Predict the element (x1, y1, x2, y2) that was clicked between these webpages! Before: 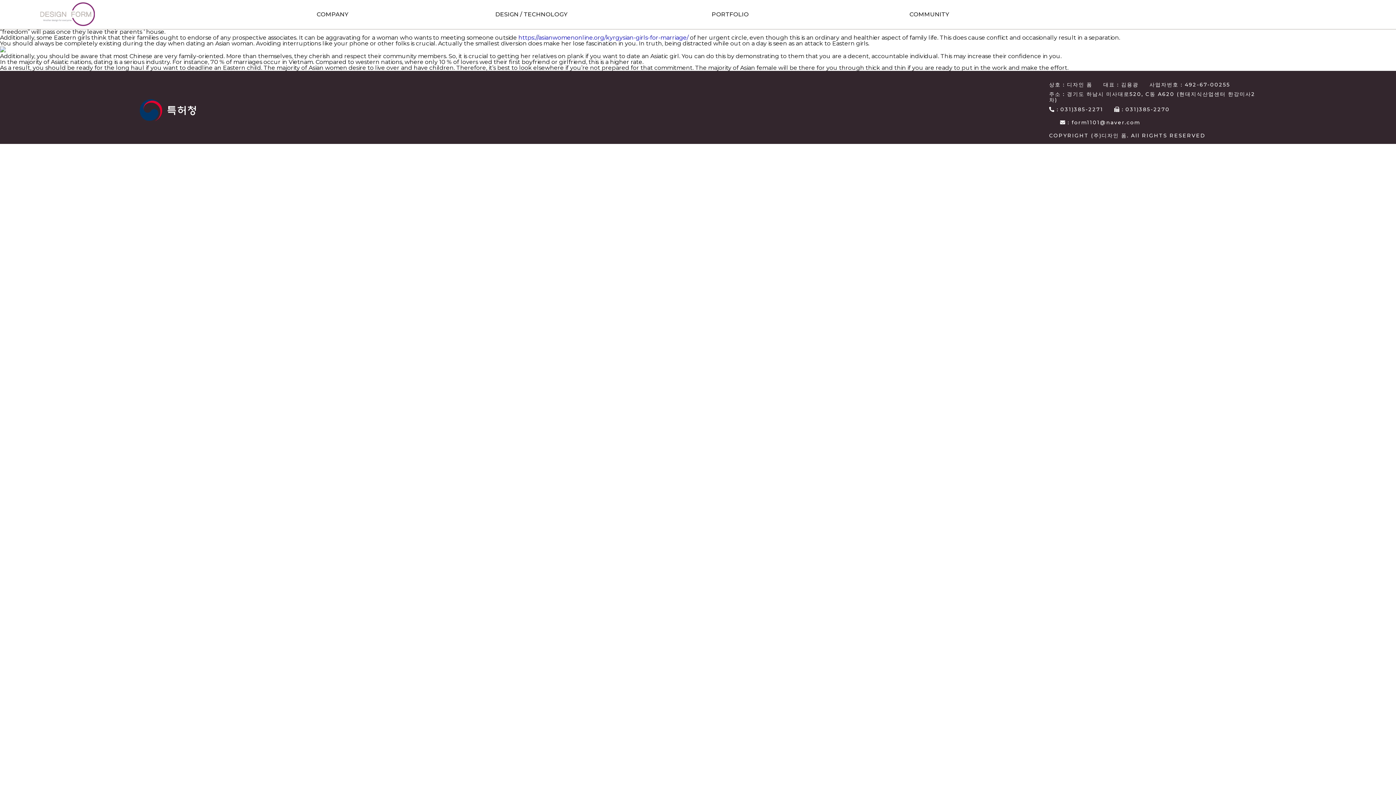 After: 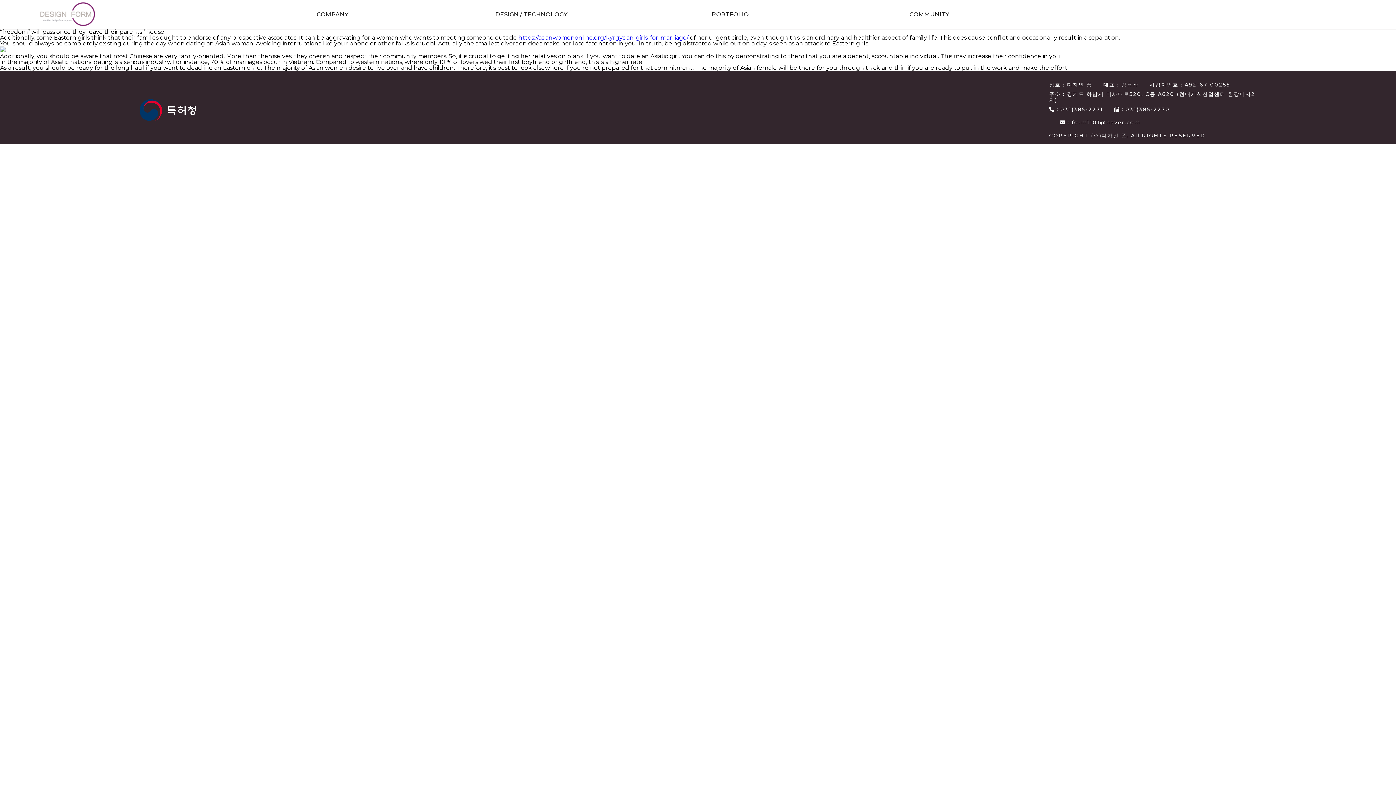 Action: bbox: (495, 10, 567, 18) label: DESIGN / TECHNOLOGY